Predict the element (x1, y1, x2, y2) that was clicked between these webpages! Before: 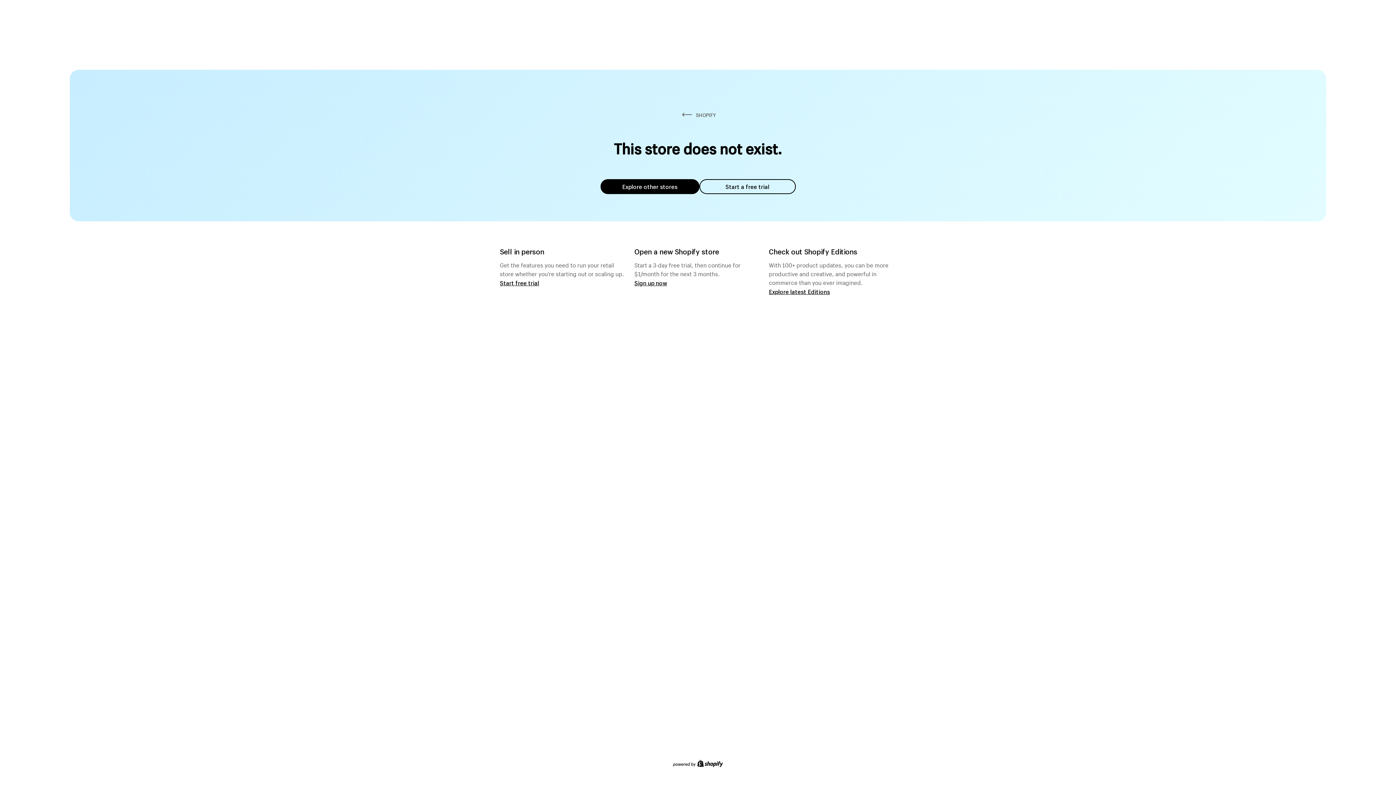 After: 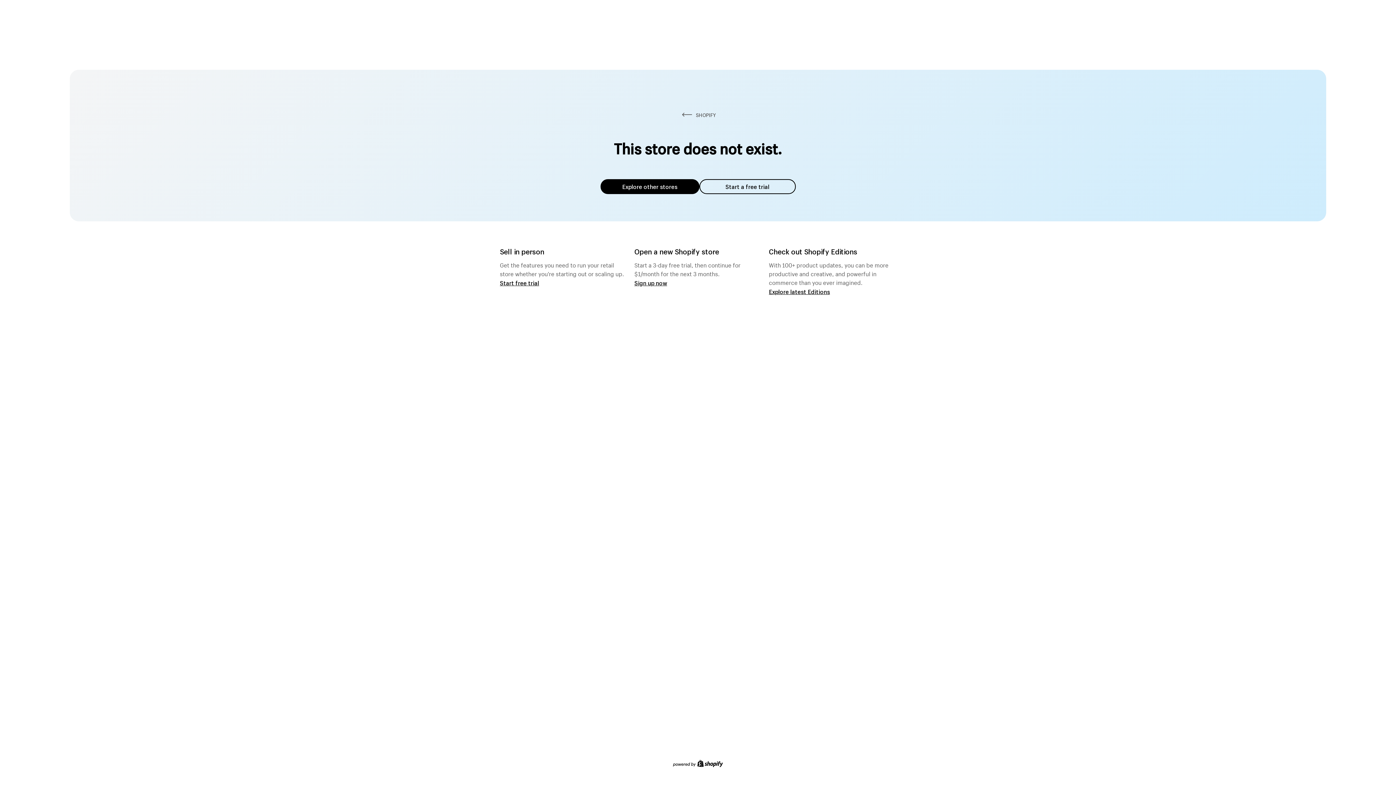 Action: bbox: (600, 179, 699, 194) label: Explore other stores